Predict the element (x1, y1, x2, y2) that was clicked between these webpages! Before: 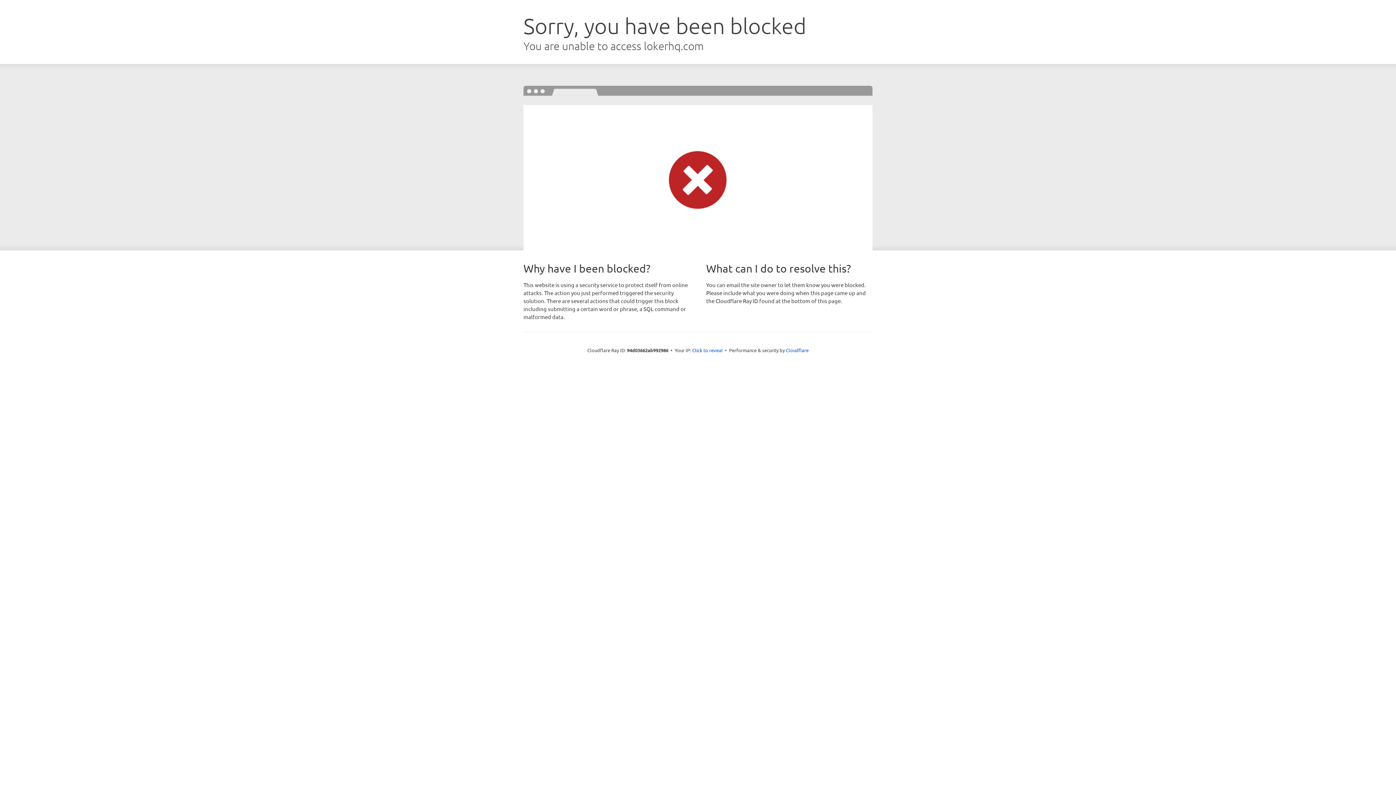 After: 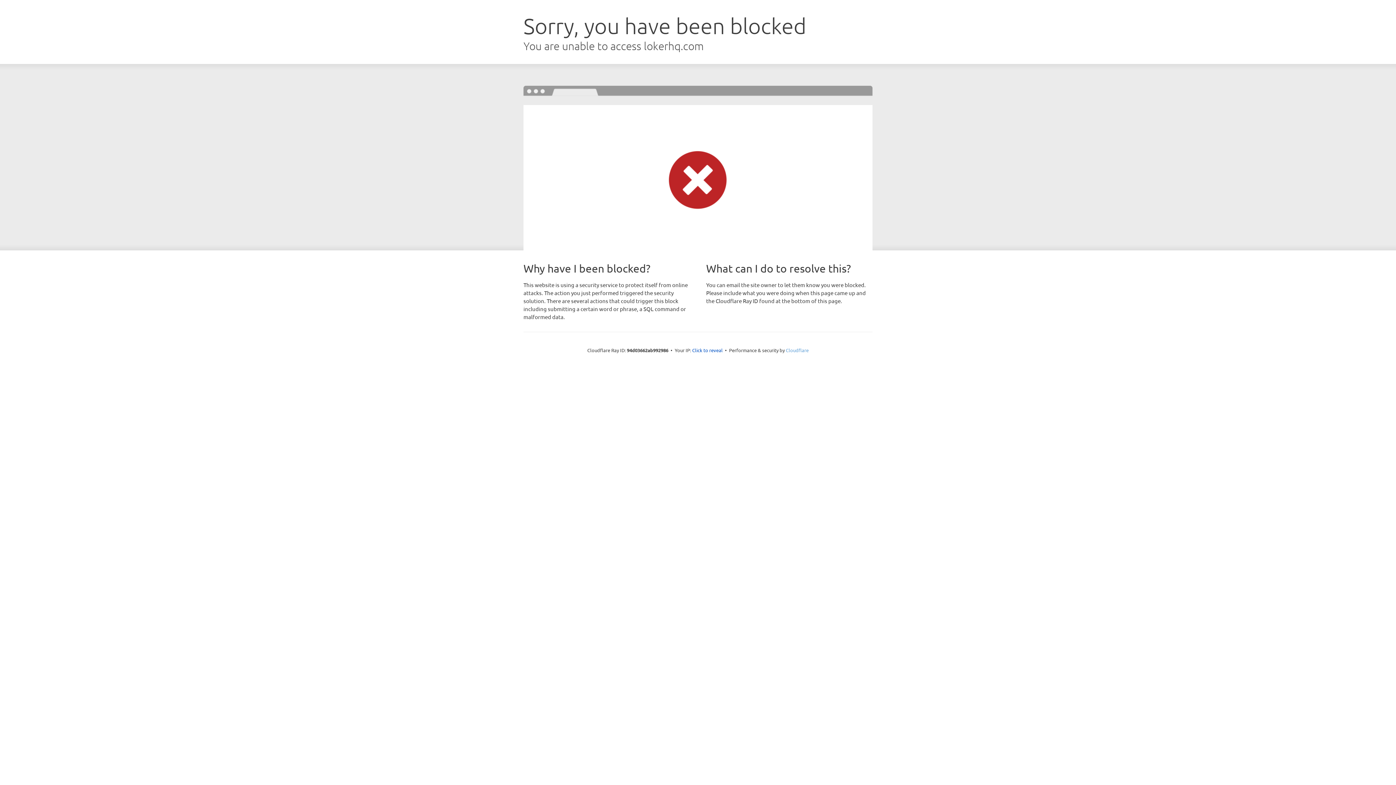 Action: label: Cloudflare bbox: (786, 347, 808, 353)